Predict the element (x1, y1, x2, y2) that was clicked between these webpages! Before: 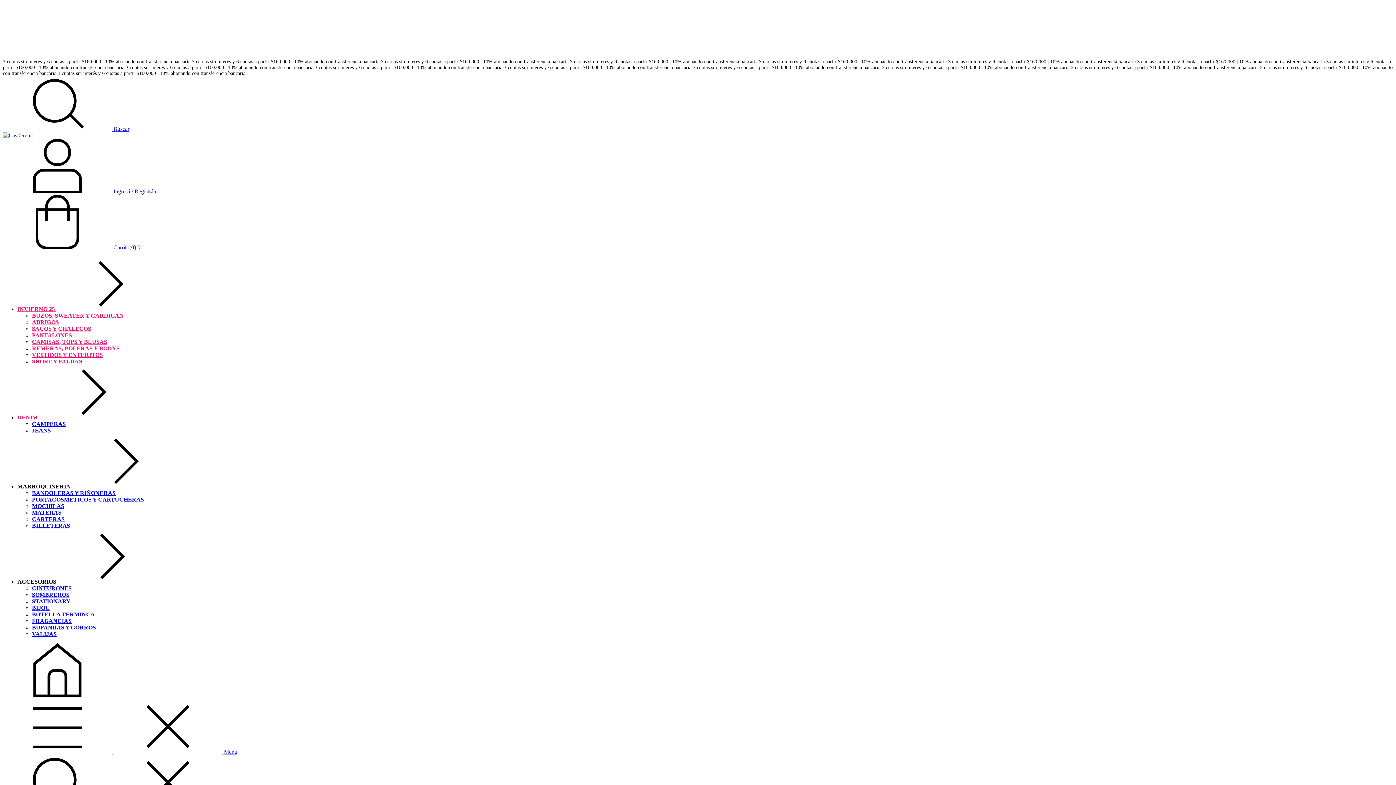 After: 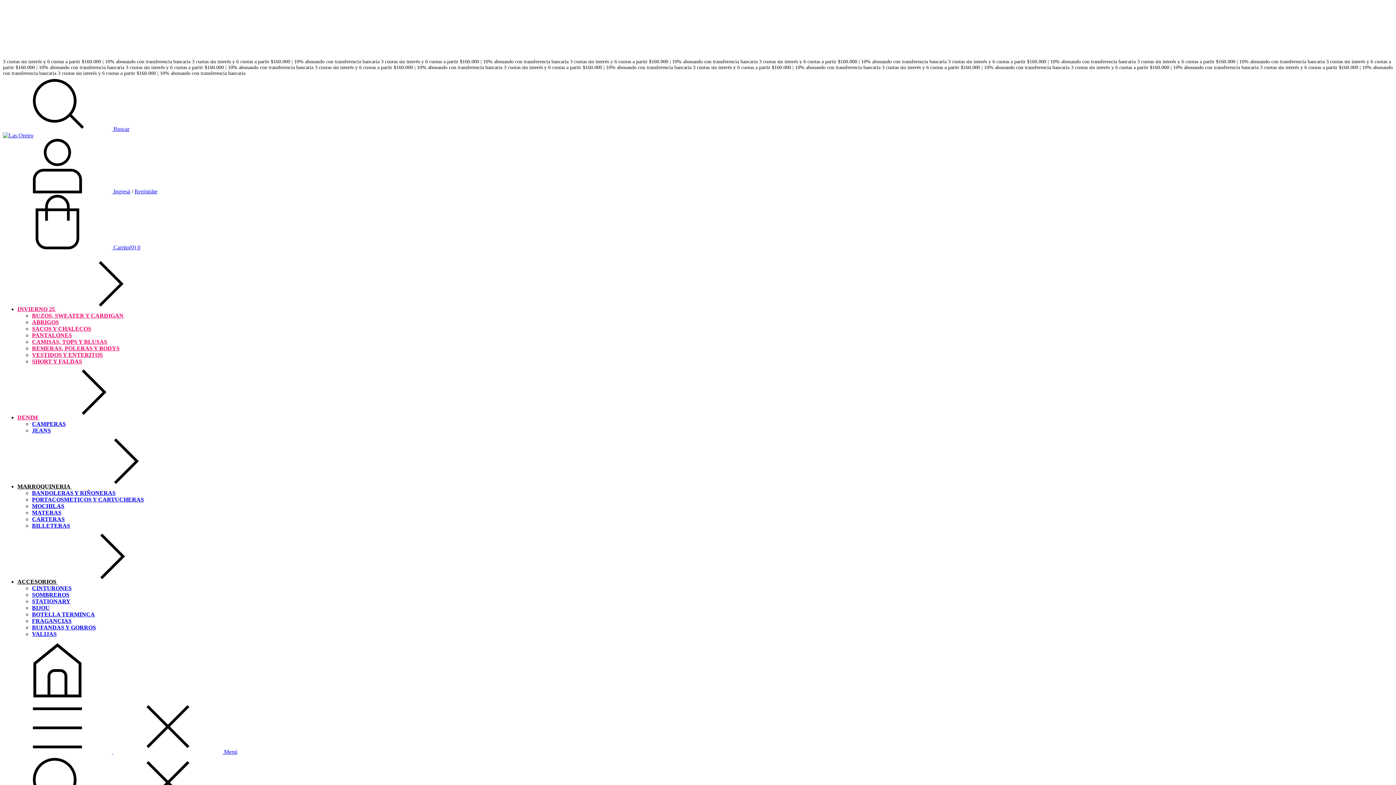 Action: label: SOMBREROS bbox: (32, 592, 69, 598)